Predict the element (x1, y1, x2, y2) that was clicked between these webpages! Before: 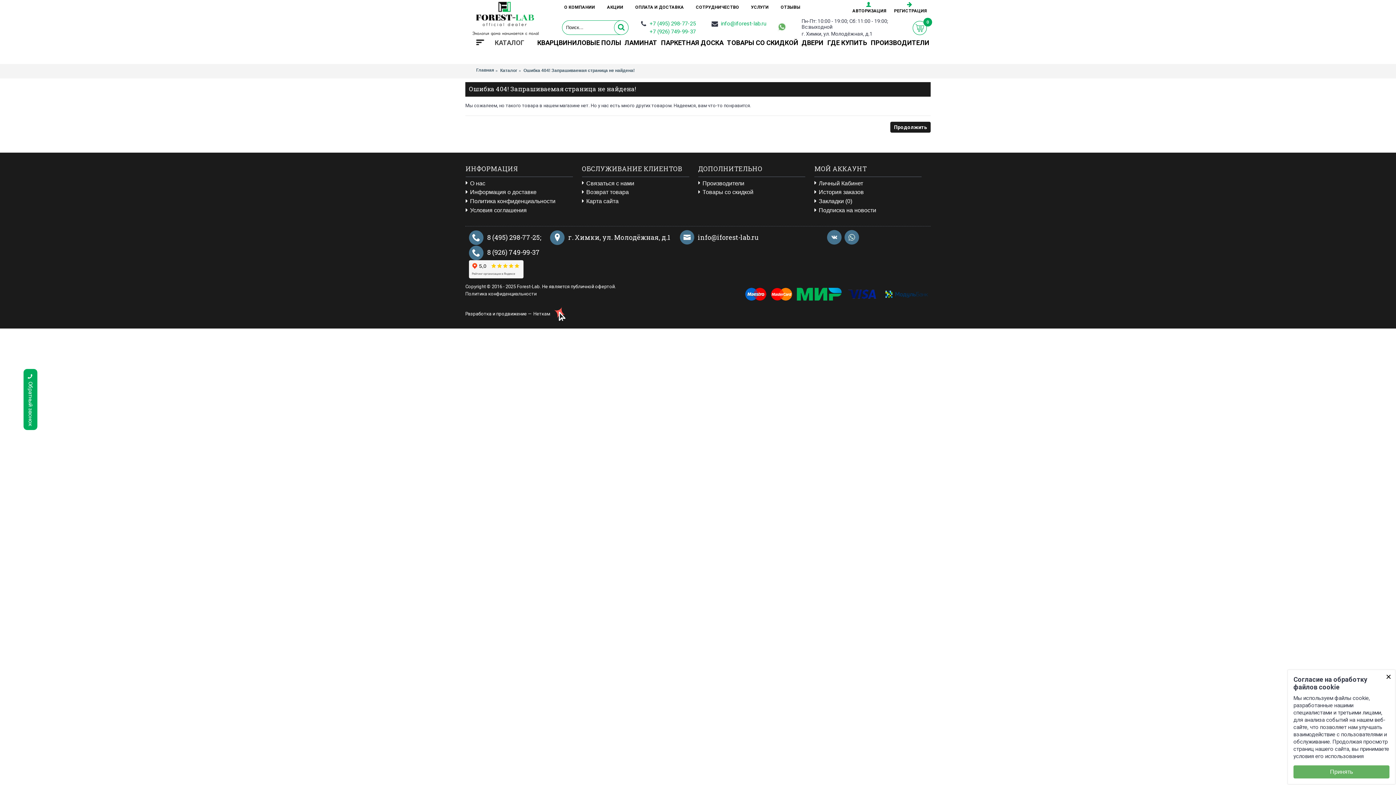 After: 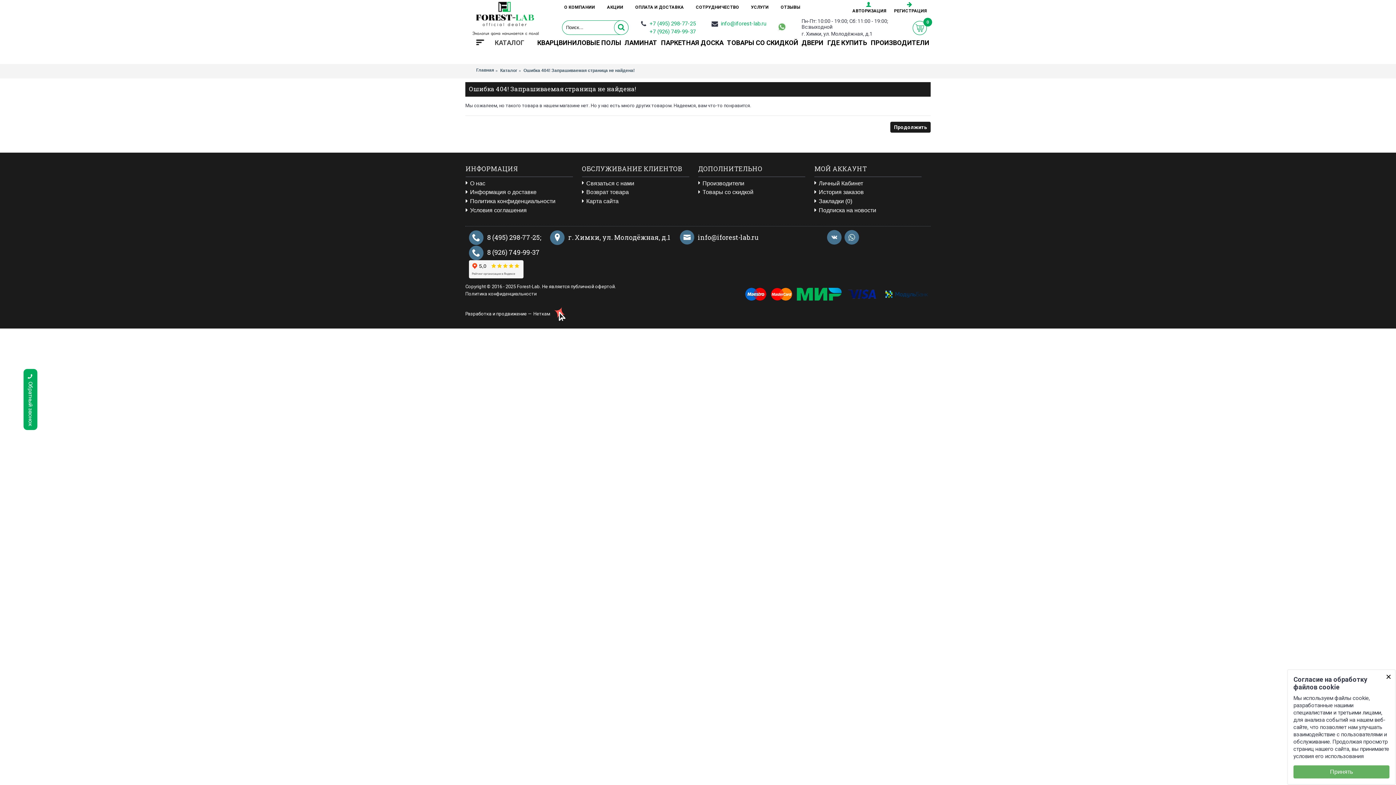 Action: bbox: (721, 19, 766, 27) label: info@iforest-lab.ru